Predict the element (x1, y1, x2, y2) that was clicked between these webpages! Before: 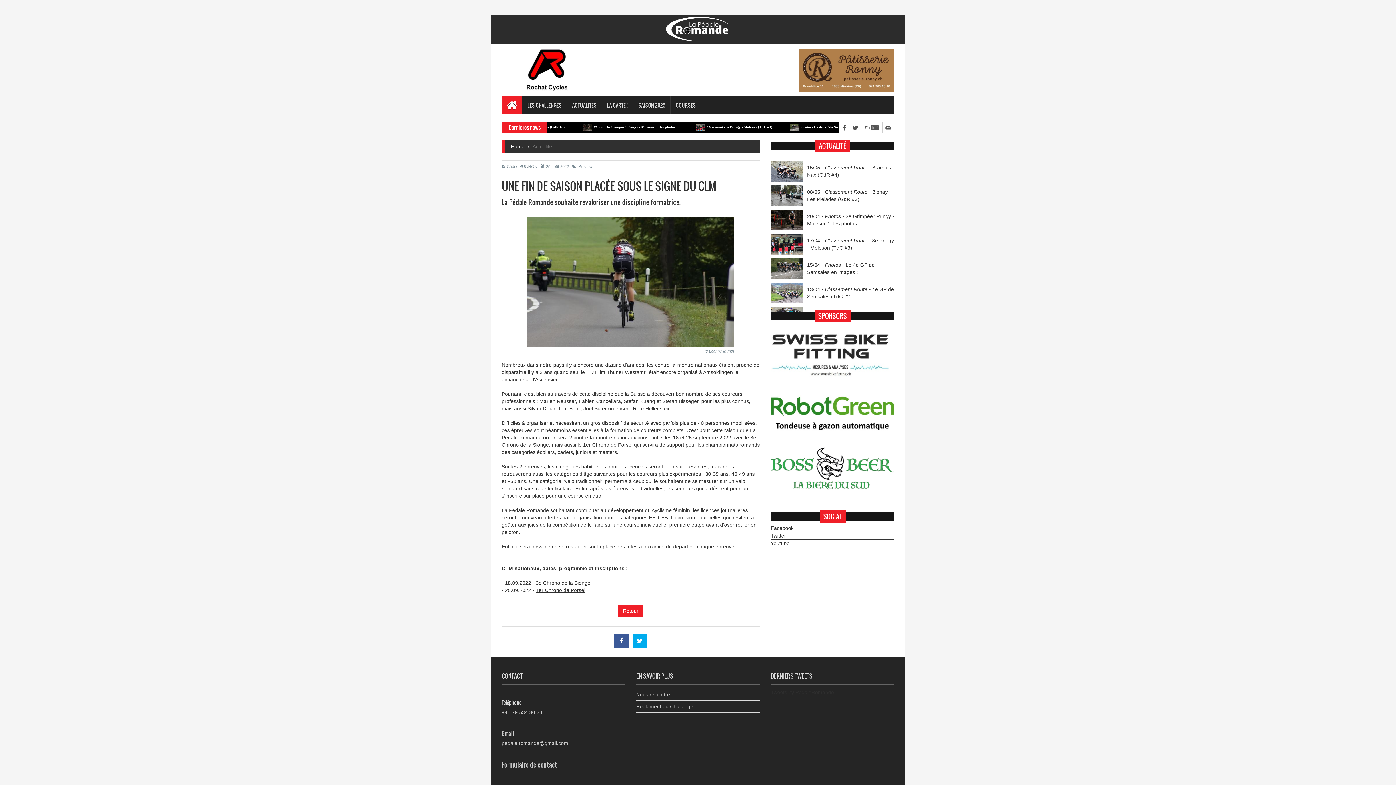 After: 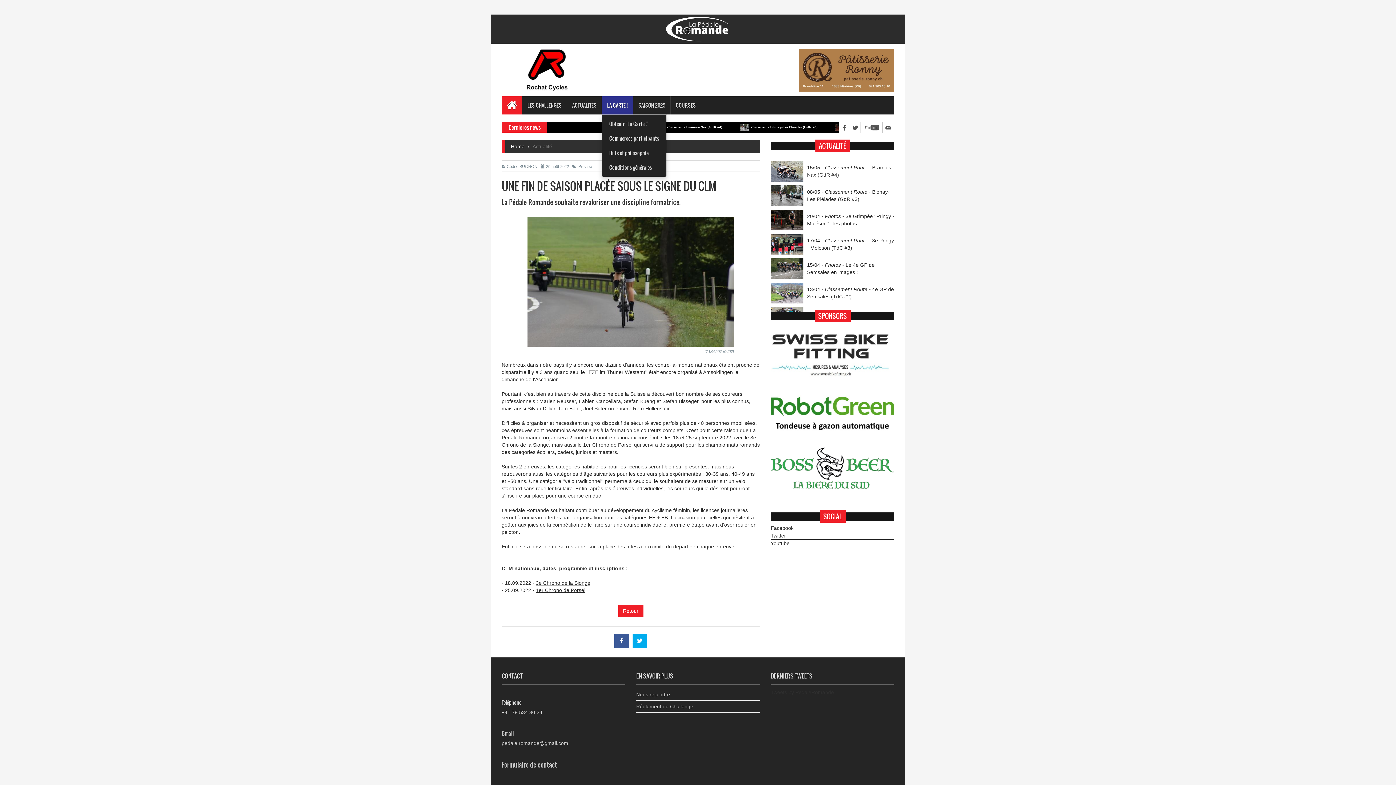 Action: bbox: (601, 96, 633, 114) label: LA CARTE !